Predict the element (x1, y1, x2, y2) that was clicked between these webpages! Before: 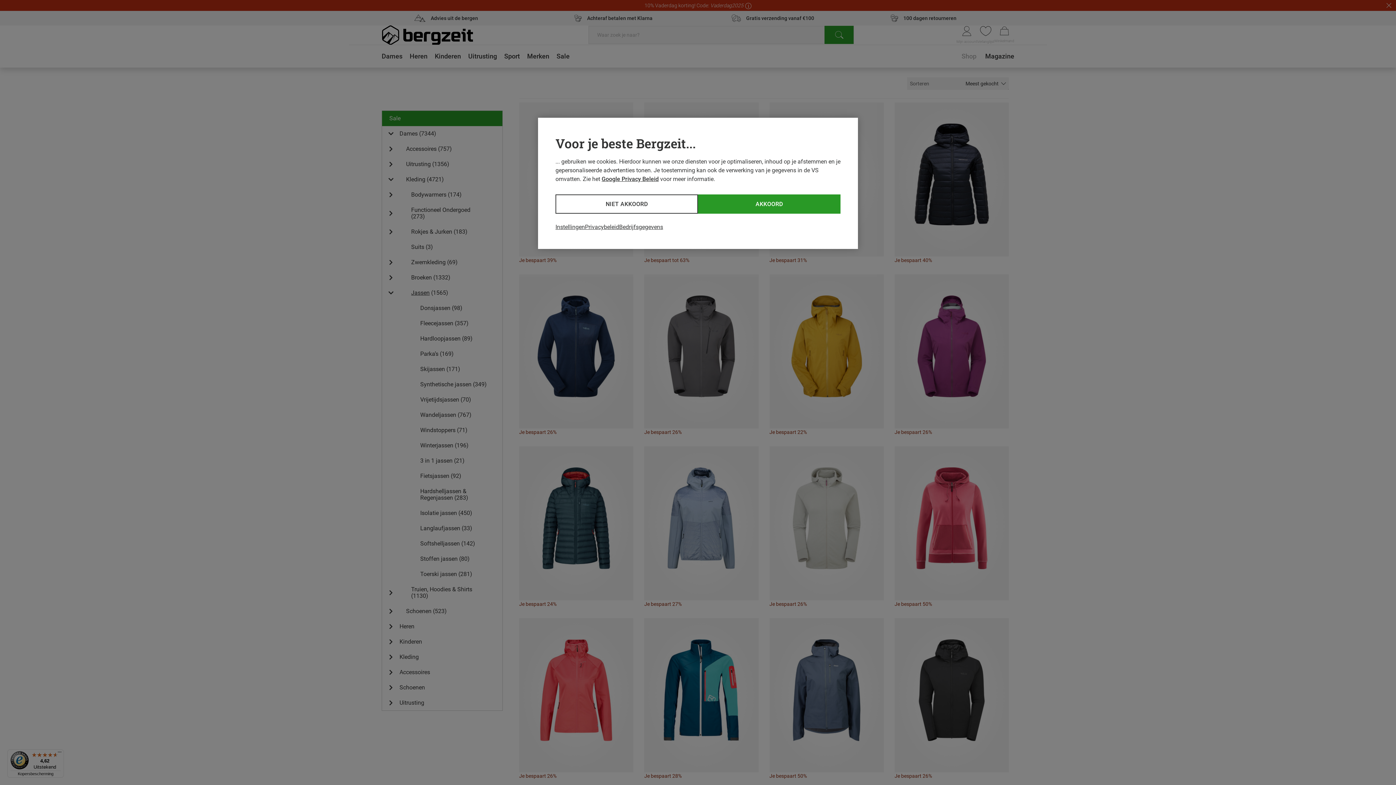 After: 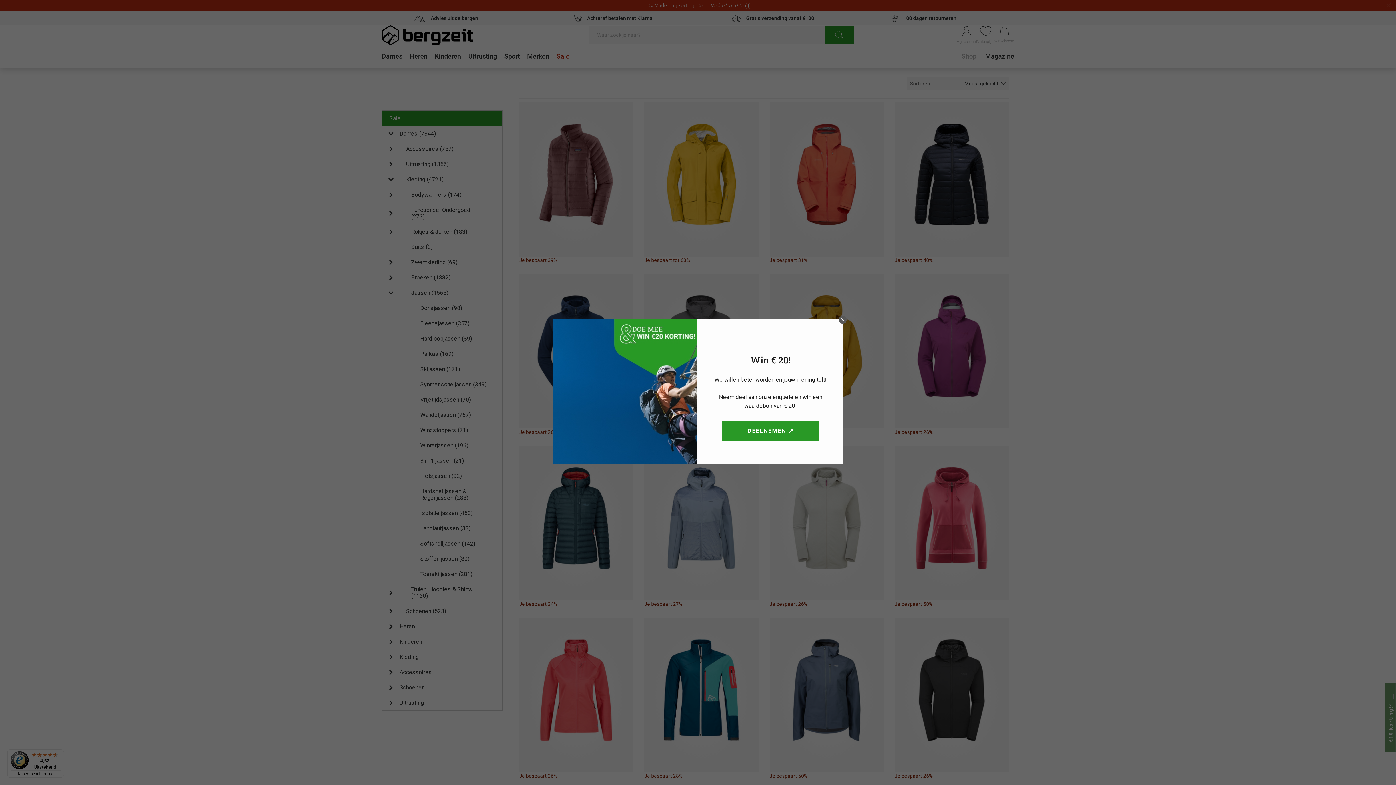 Action: bbox: (698, 194, 840, 213) label: AKKOORD